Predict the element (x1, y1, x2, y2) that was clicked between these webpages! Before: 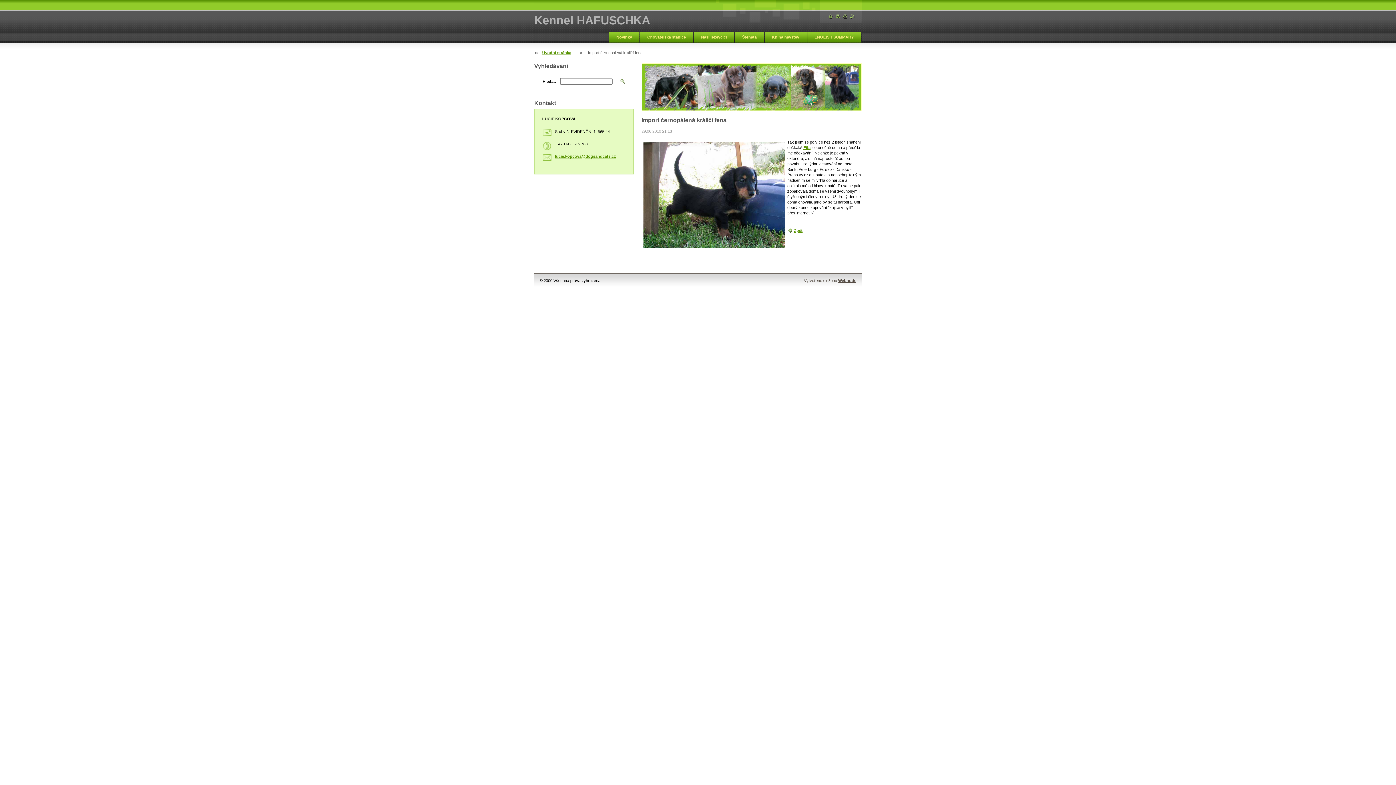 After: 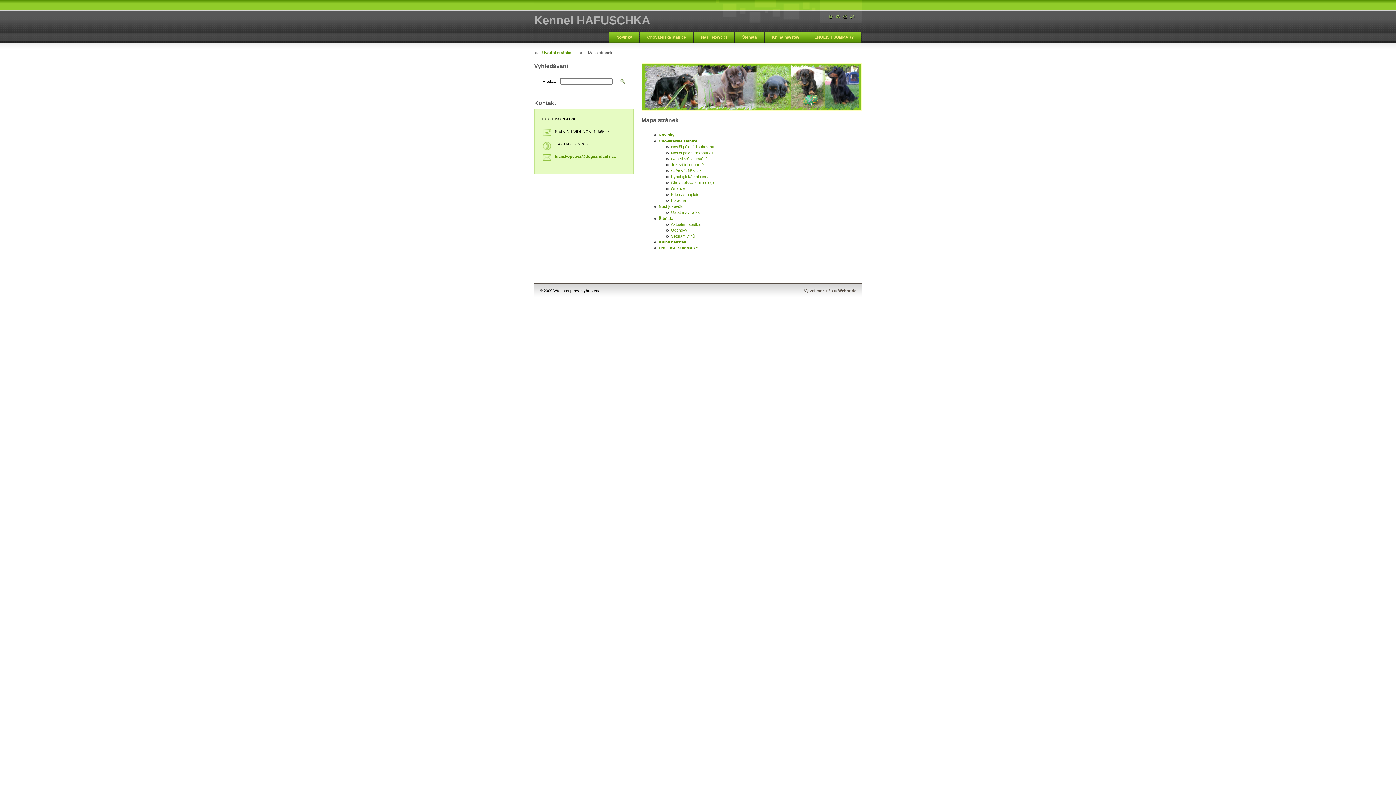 Action: bbox: (835, 14, 840, 18)